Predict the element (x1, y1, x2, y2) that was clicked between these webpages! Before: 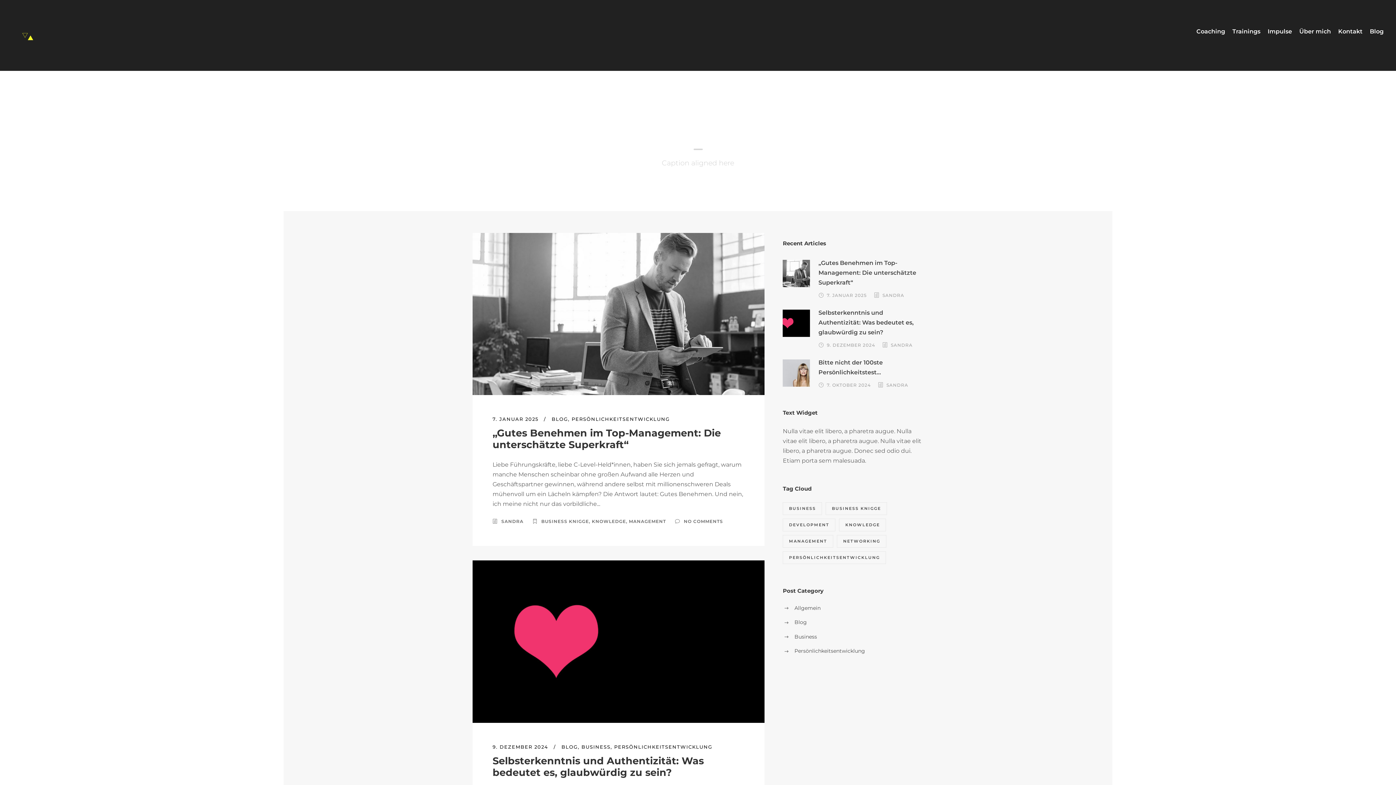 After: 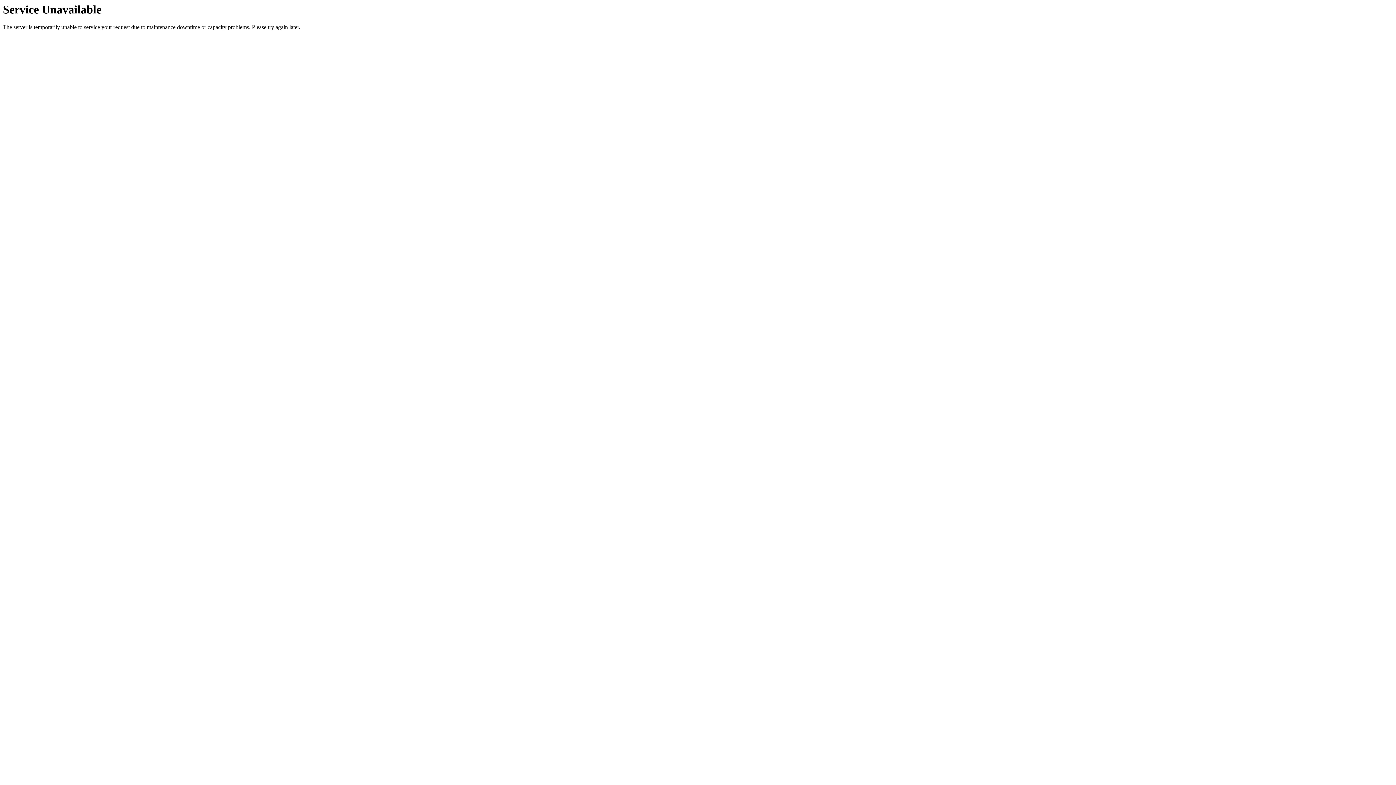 Action: bbox: (684, 519, 723, 524) label: NO COMMENTS